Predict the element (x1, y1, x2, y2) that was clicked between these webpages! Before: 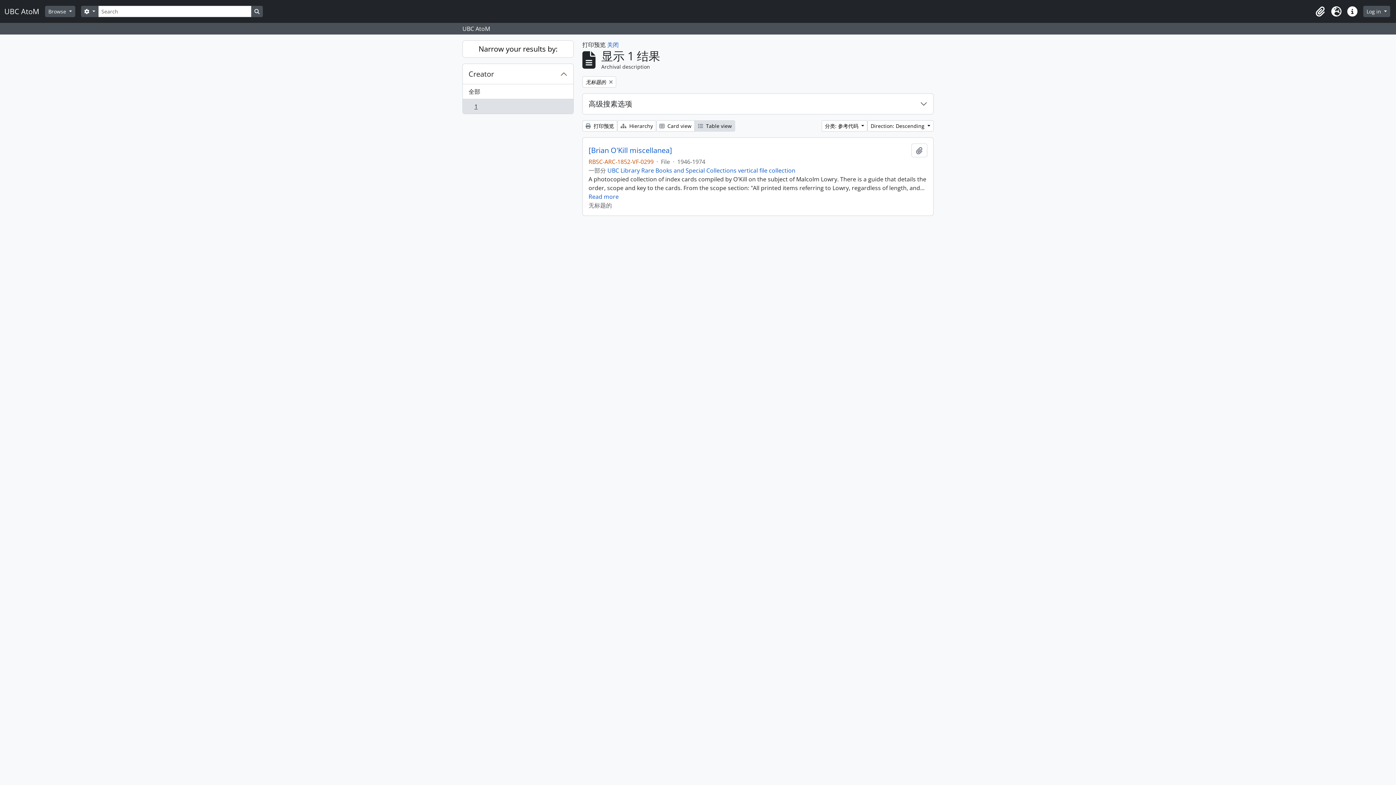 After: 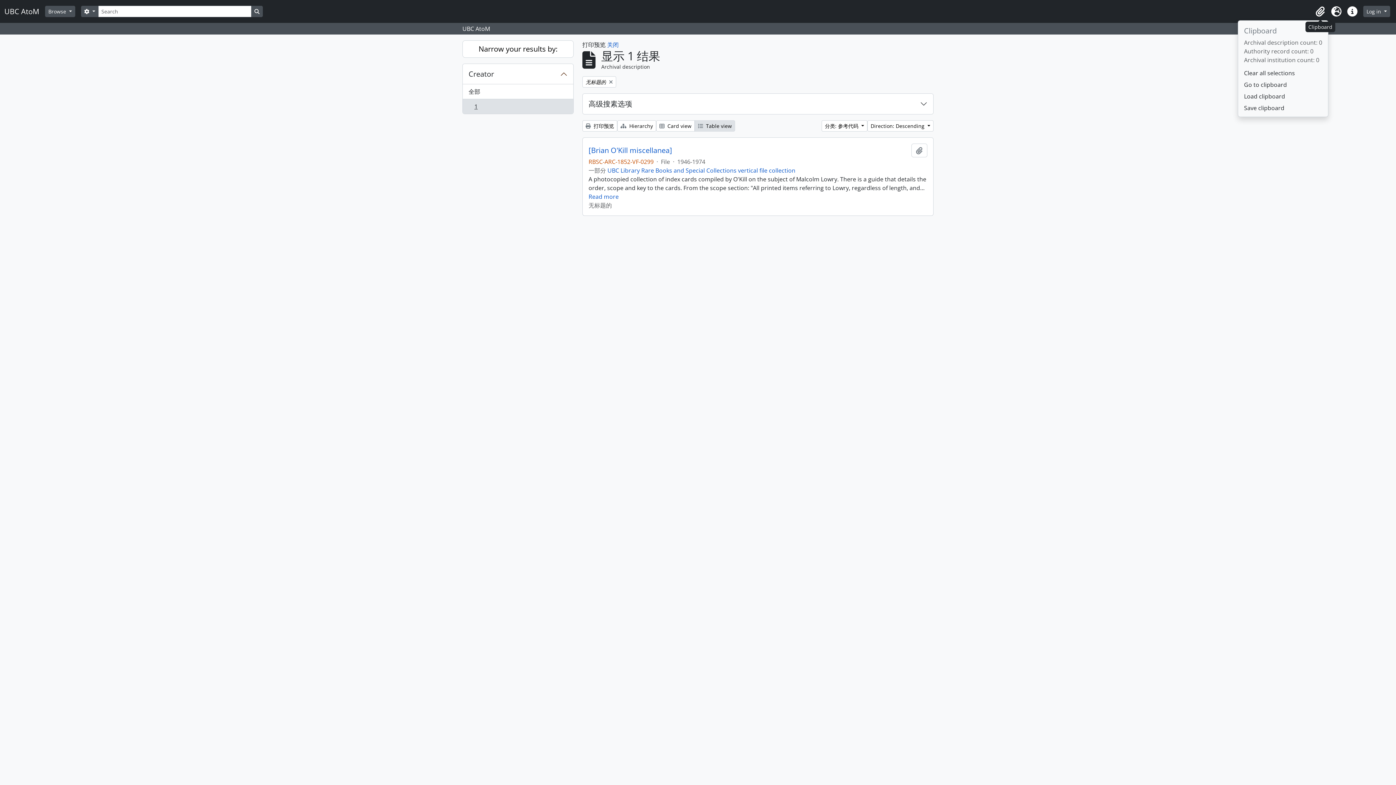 Action: bbox: (1312, 3, 1328, 19) label: Clipboard